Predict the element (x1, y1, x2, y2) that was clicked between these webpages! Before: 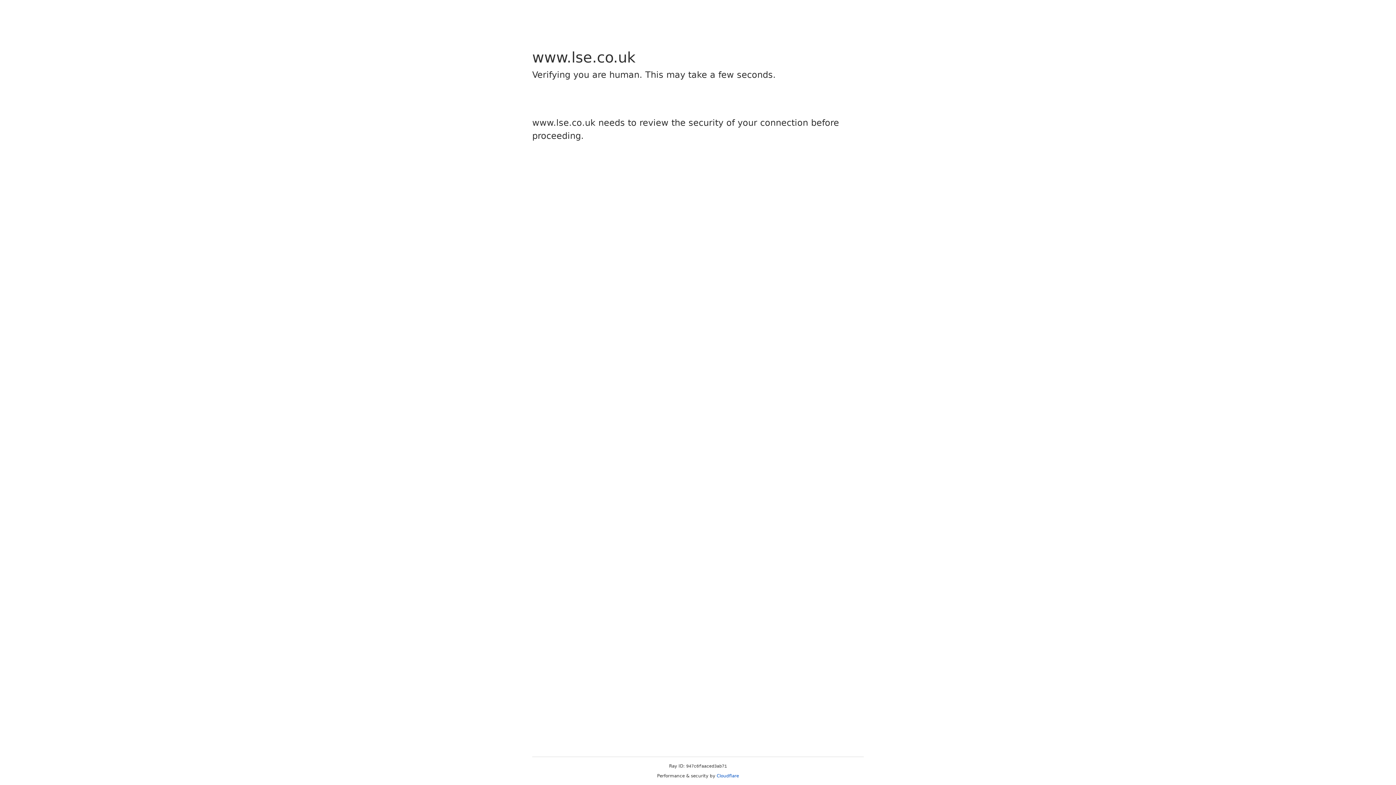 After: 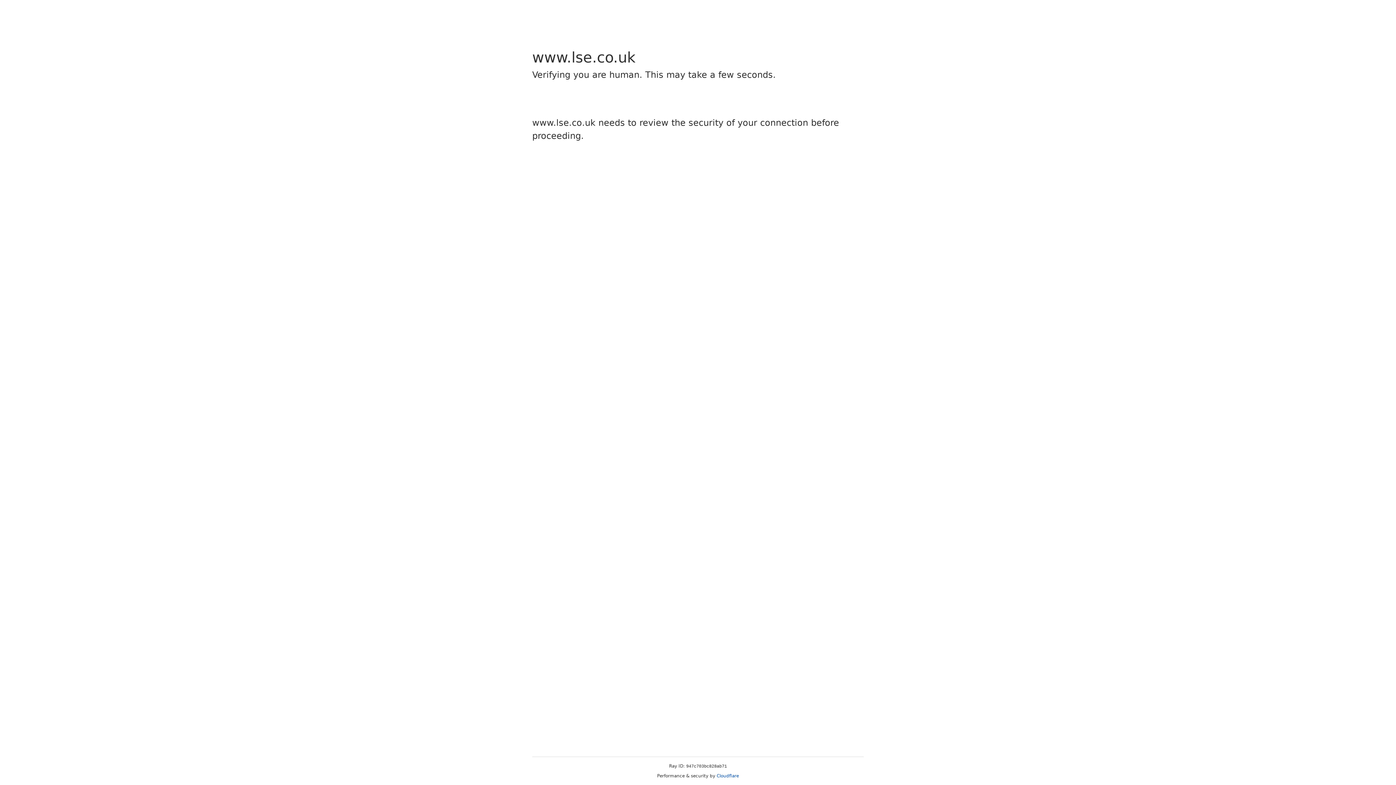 Action: label: Cloudflare bbox: (716, 773, 739, 778)